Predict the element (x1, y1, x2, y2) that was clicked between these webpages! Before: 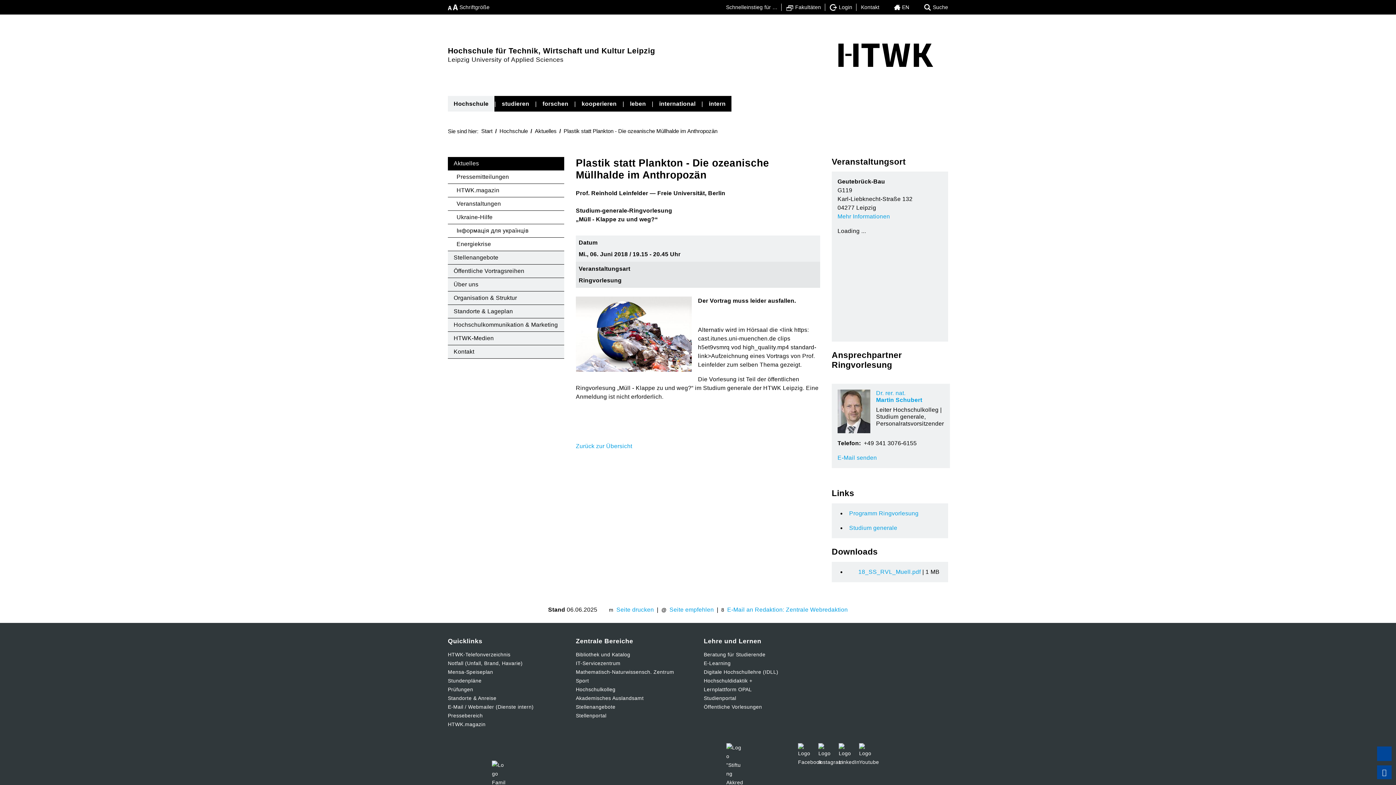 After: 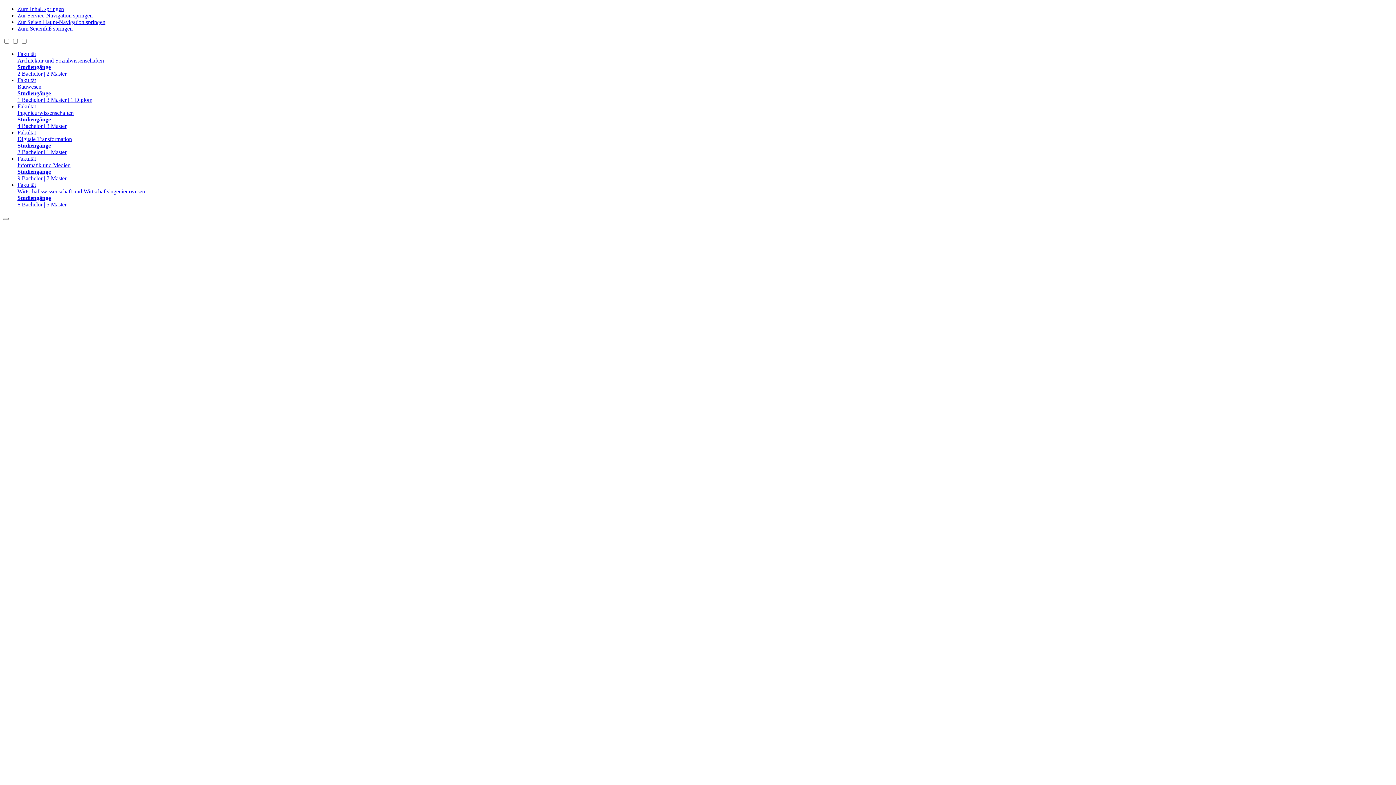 Action: bbox: (448, 278, 564, 291) label: Über uns